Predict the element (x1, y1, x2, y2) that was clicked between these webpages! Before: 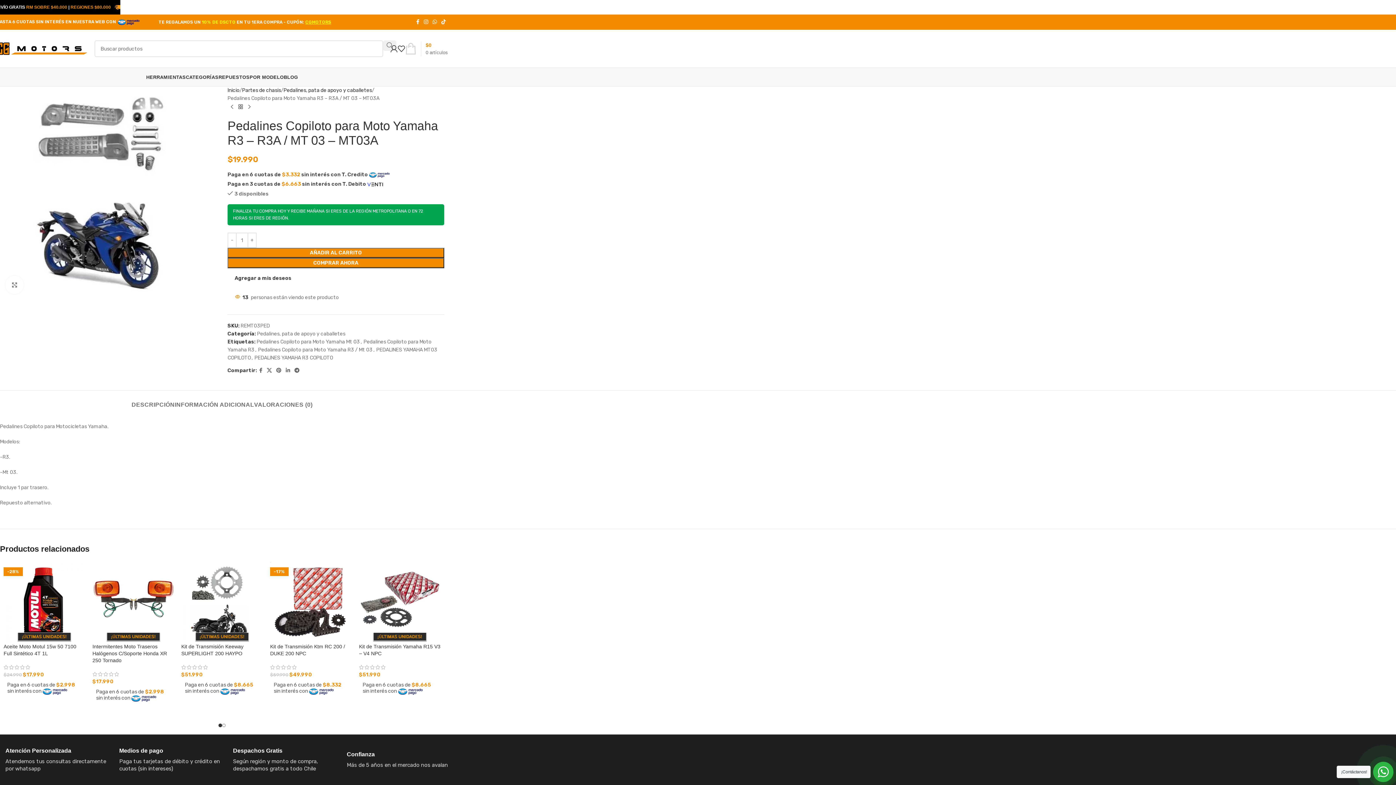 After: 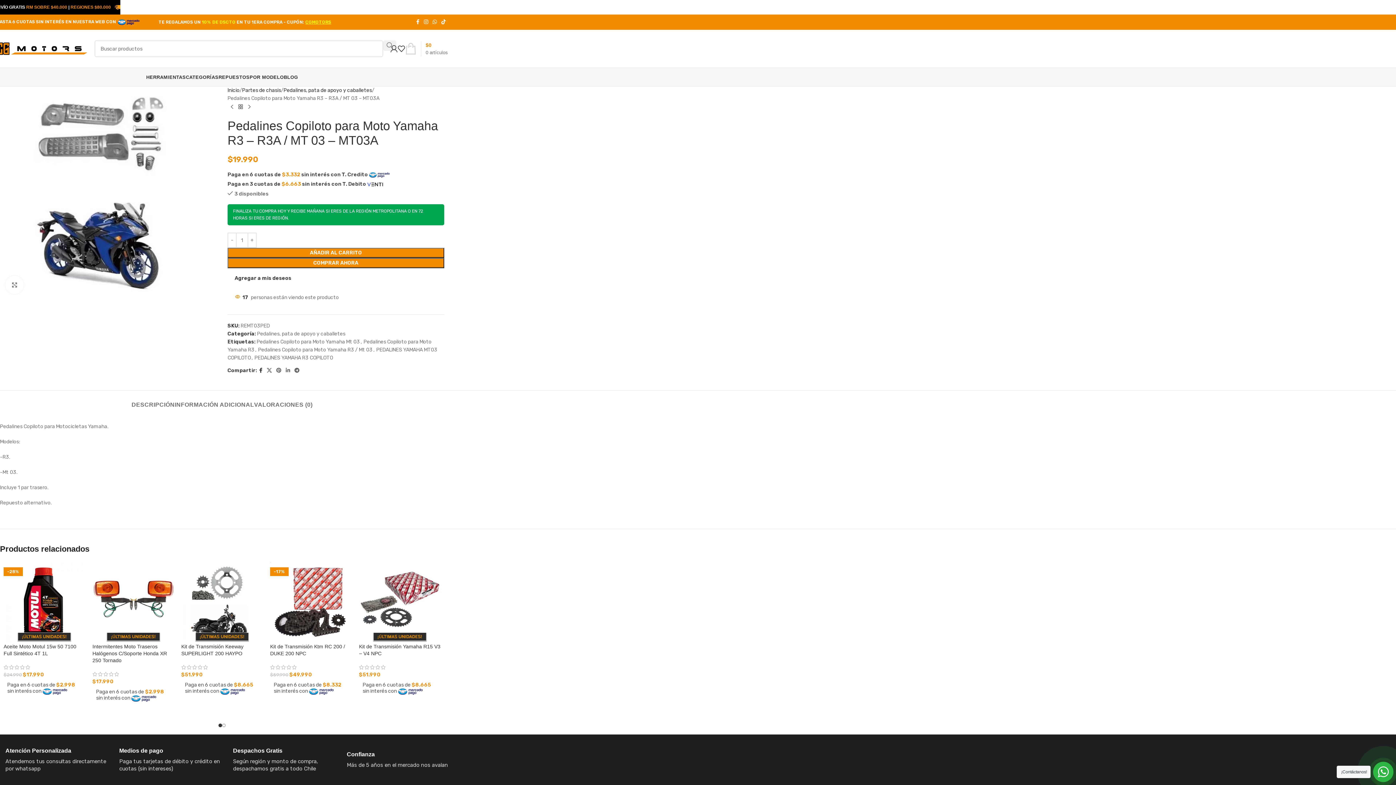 Action: bbox: (257, 365, 264, 376) label: Facebook social link